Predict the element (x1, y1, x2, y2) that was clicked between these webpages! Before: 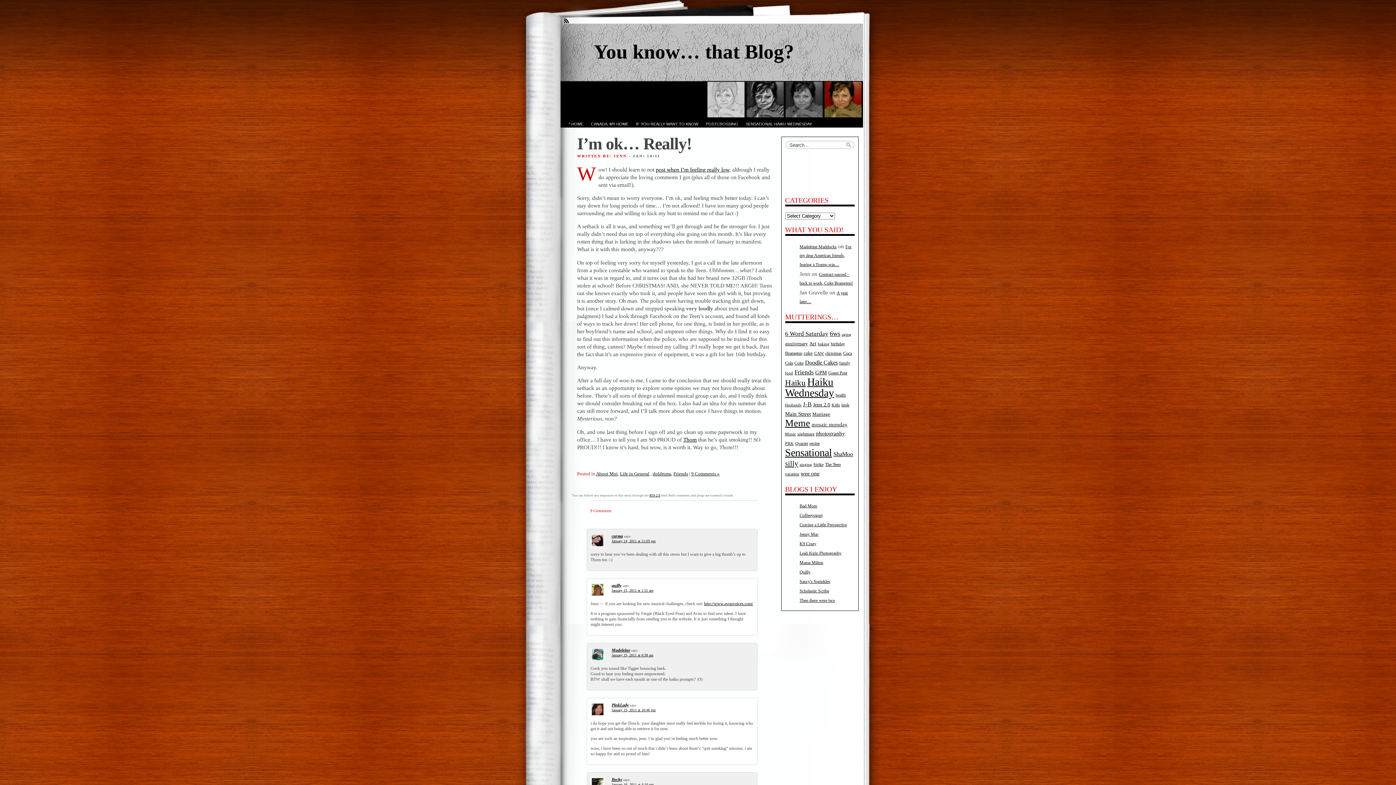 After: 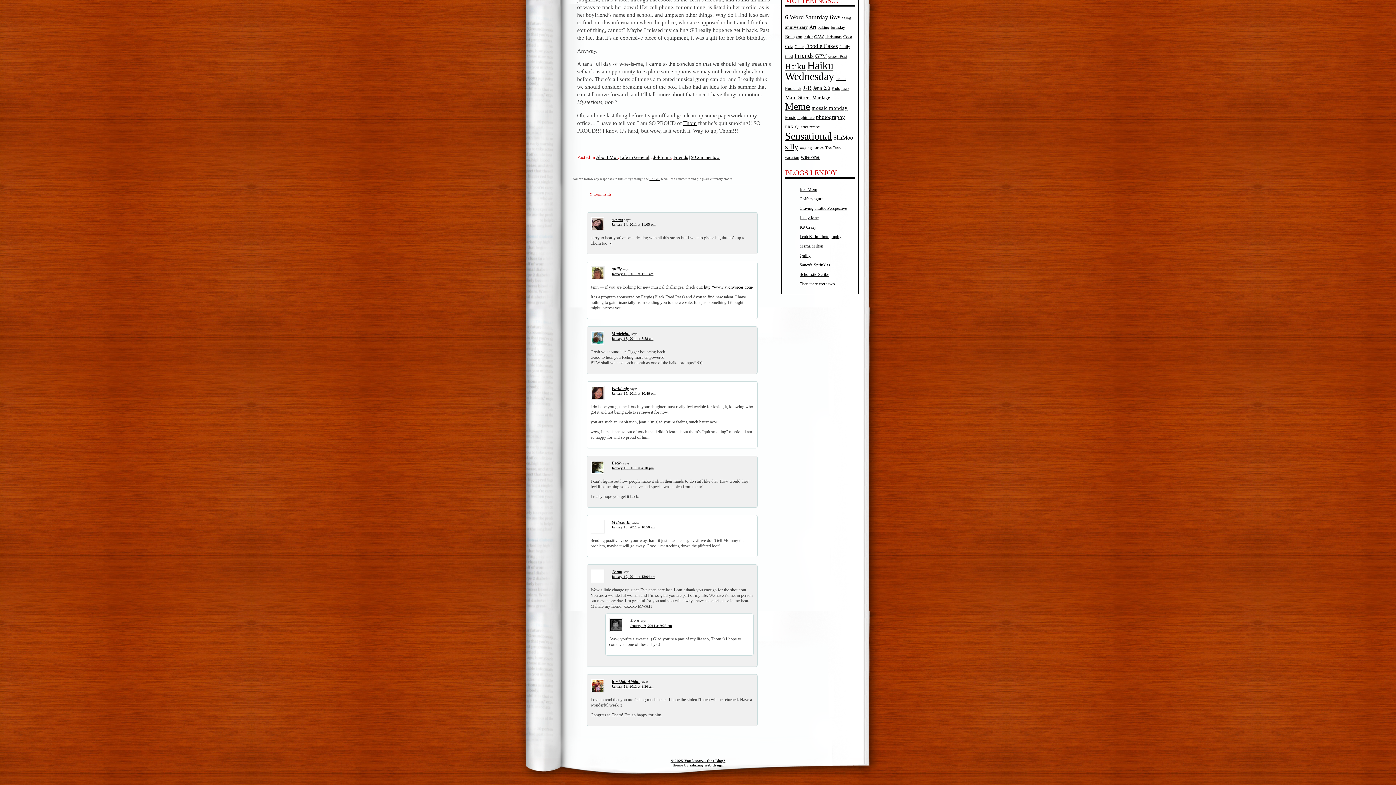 Action: label: January 15, 2011 at 6:58 am bbox: (611, 653, 653, 657)